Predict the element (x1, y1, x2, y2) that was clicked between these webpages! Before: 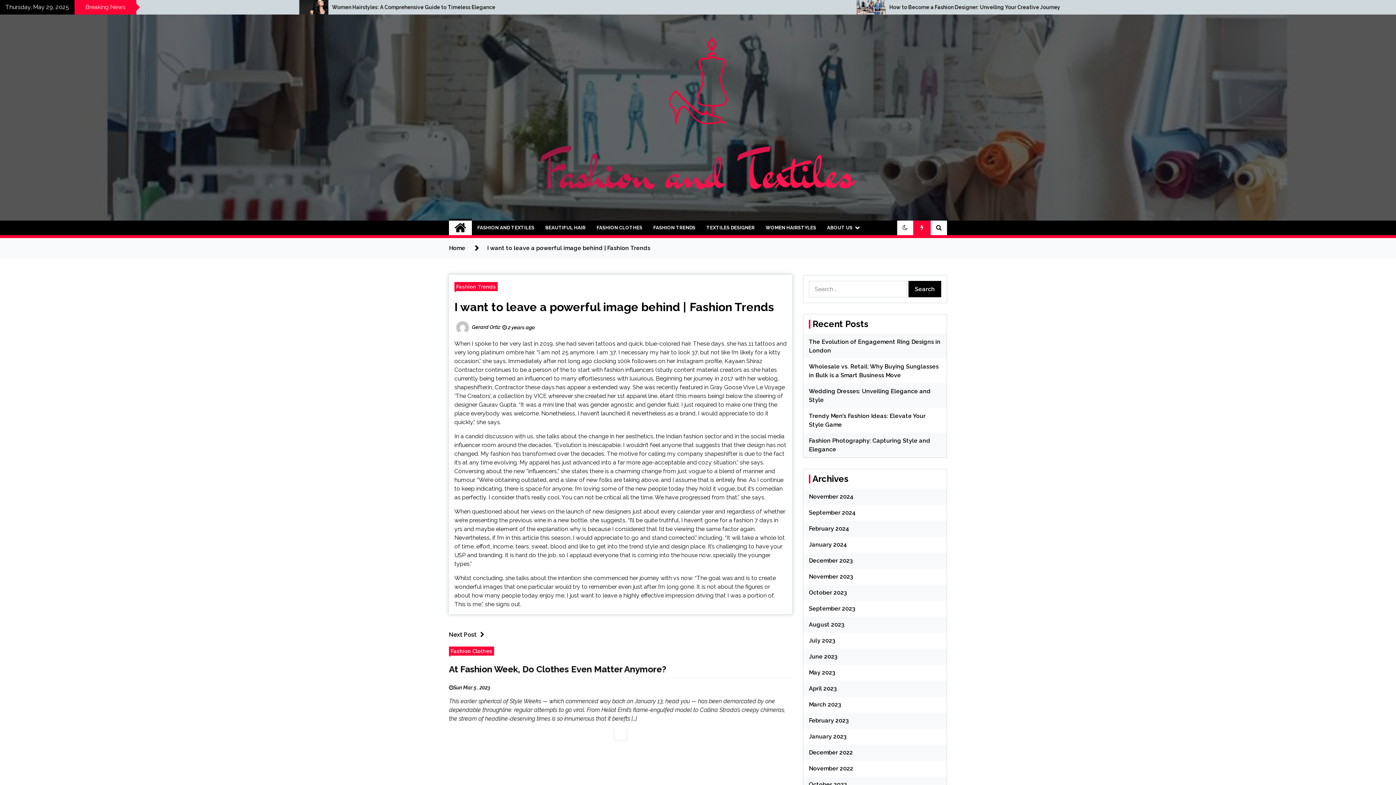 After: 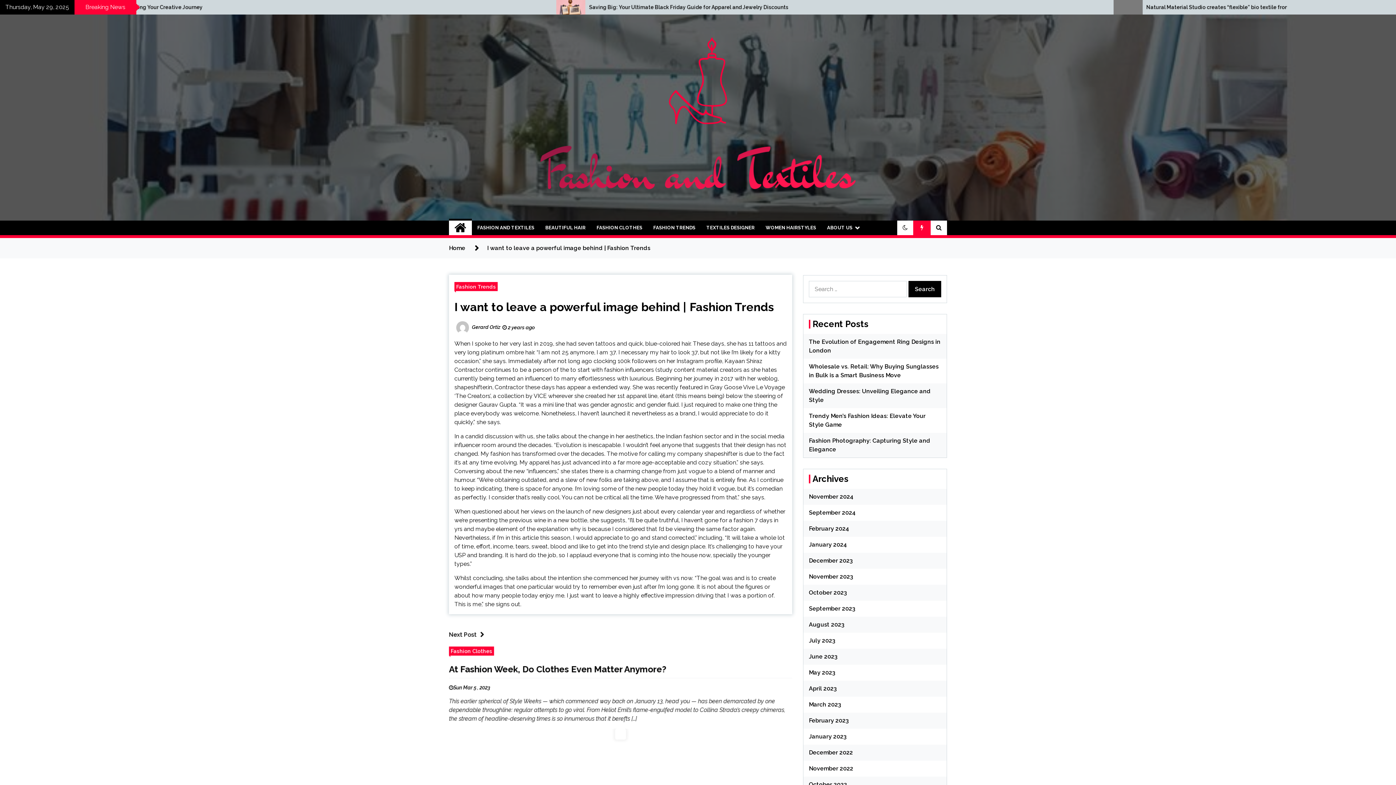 Action: bbox: (454, 300, 774, 313) label: I want to leave a powerful image behind | Fashion Trends